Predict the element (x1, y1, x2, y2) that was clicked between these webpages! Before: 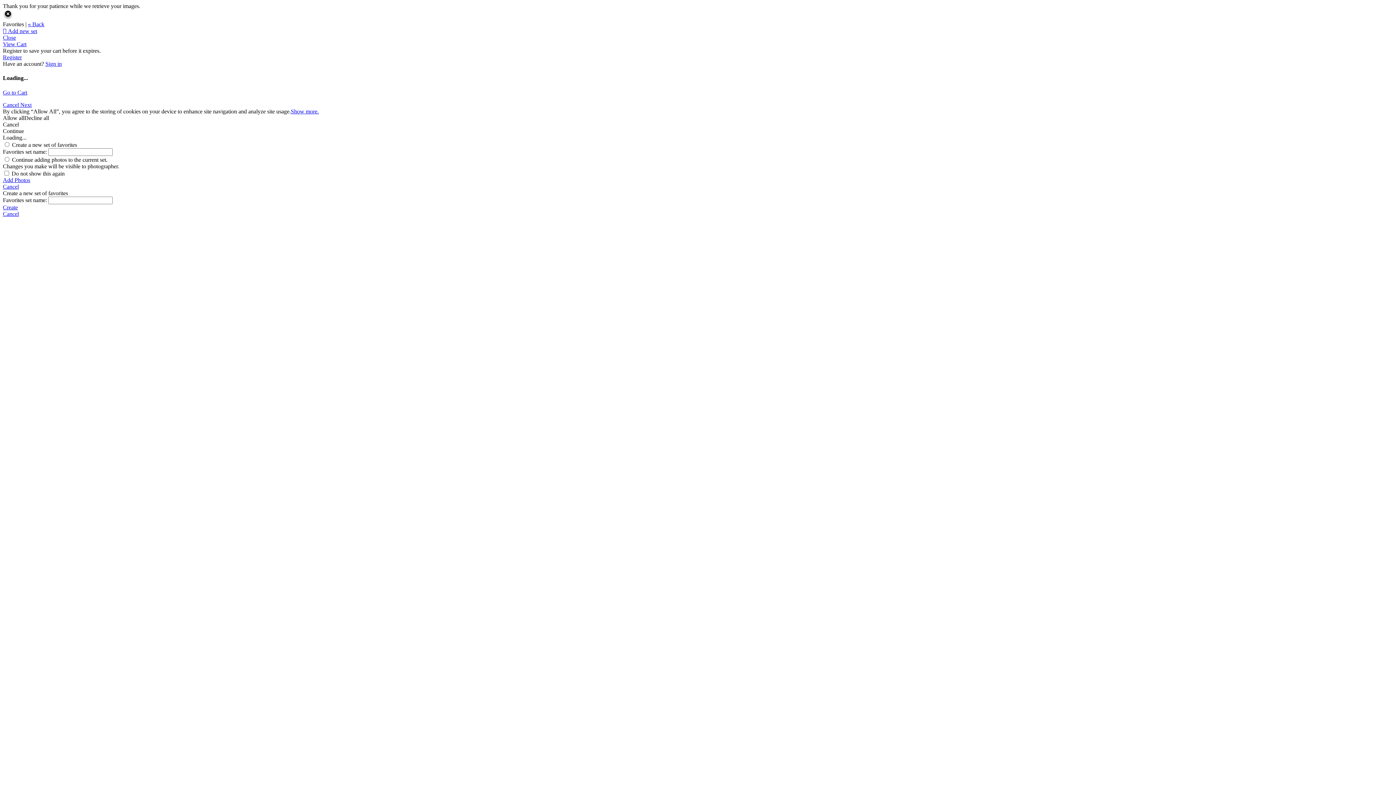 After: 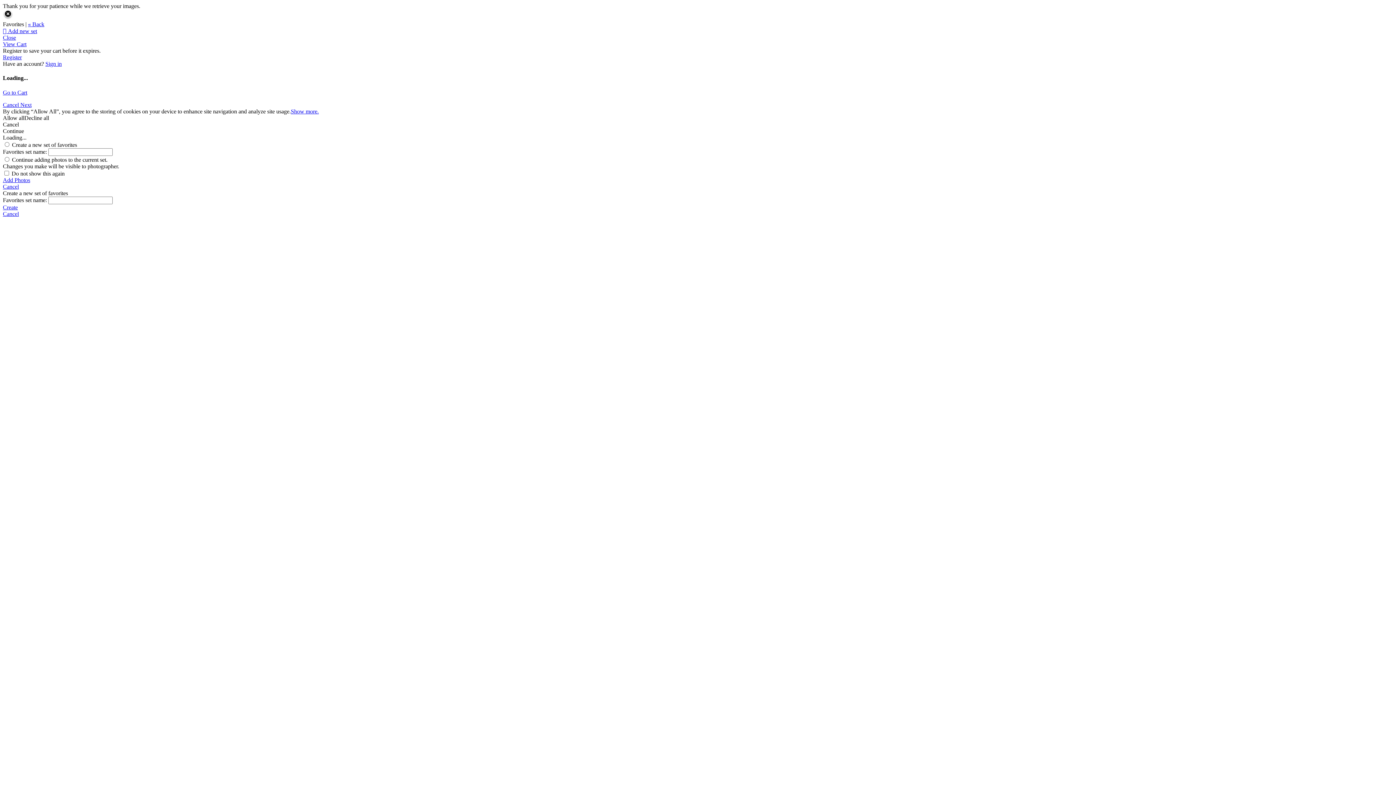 Action: label: Decline all bbox: (24, 114, 49, 120)